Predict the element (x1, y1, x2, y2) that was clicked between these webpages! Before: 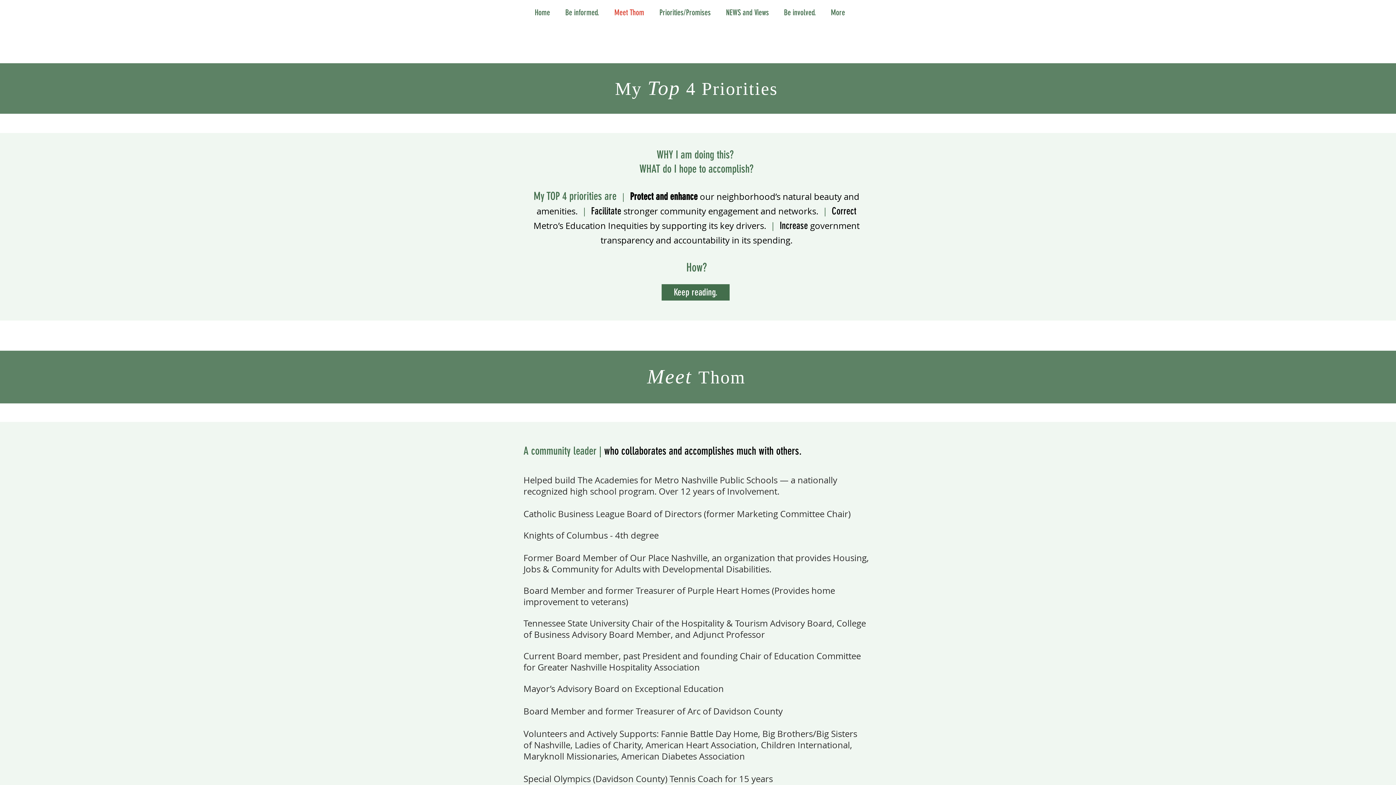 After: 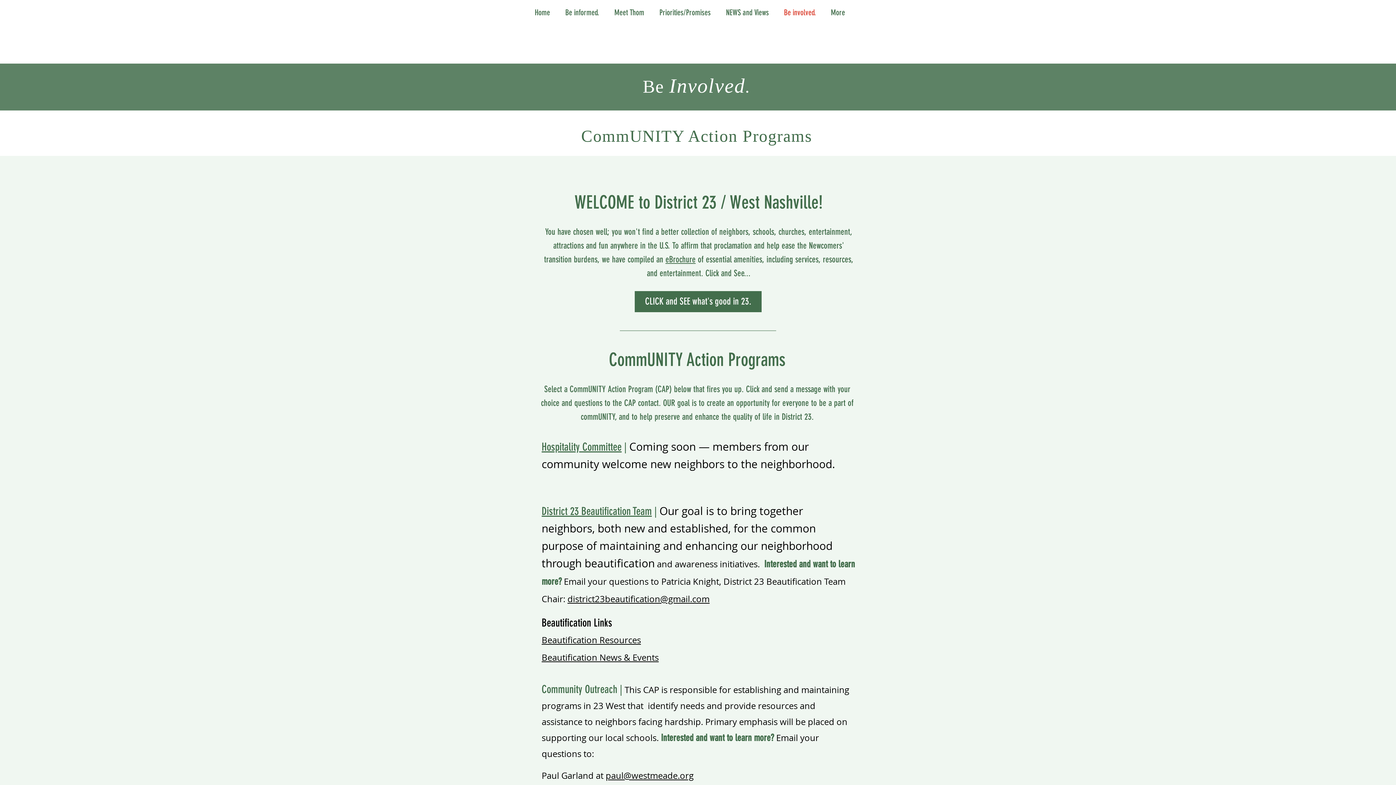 Action: label: Be involved. bbox: (776, 7, 823, 15)